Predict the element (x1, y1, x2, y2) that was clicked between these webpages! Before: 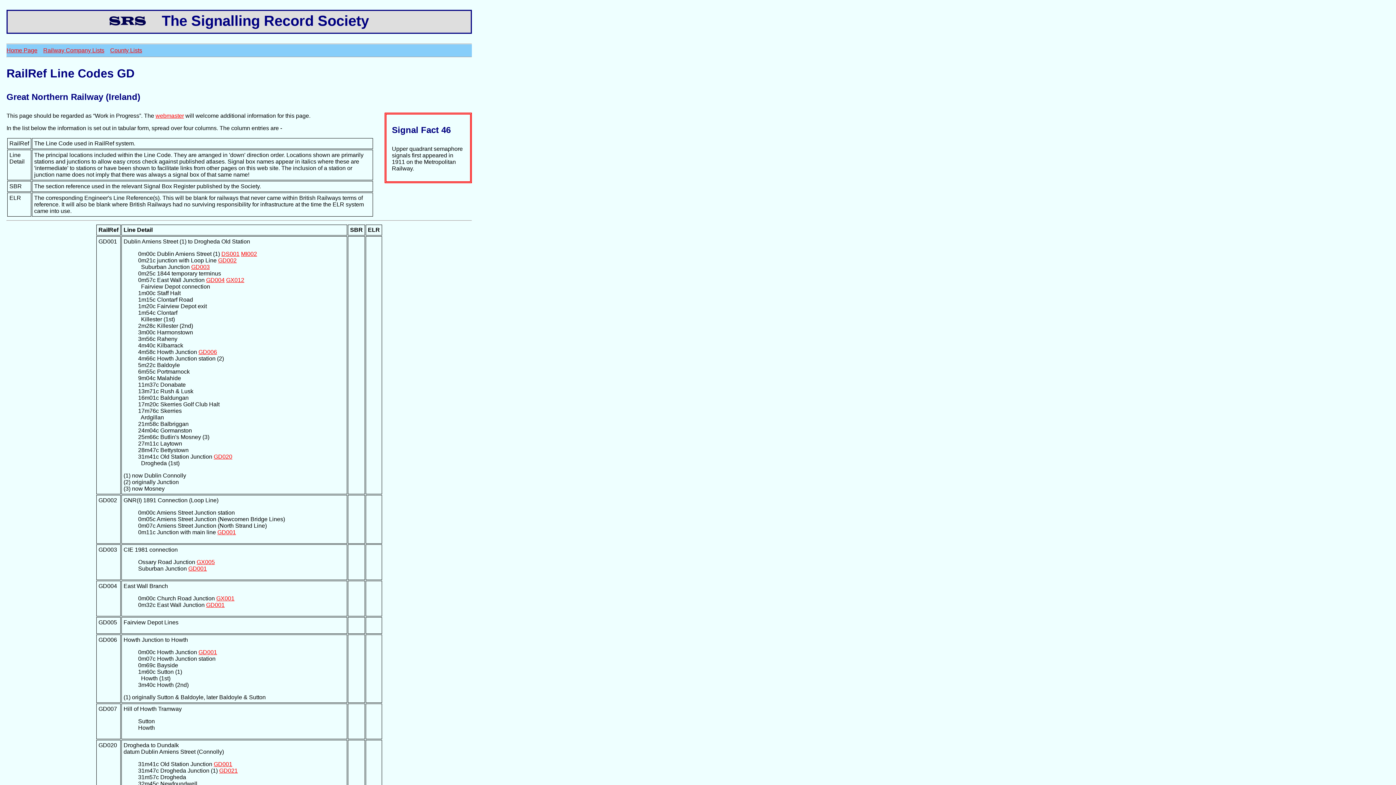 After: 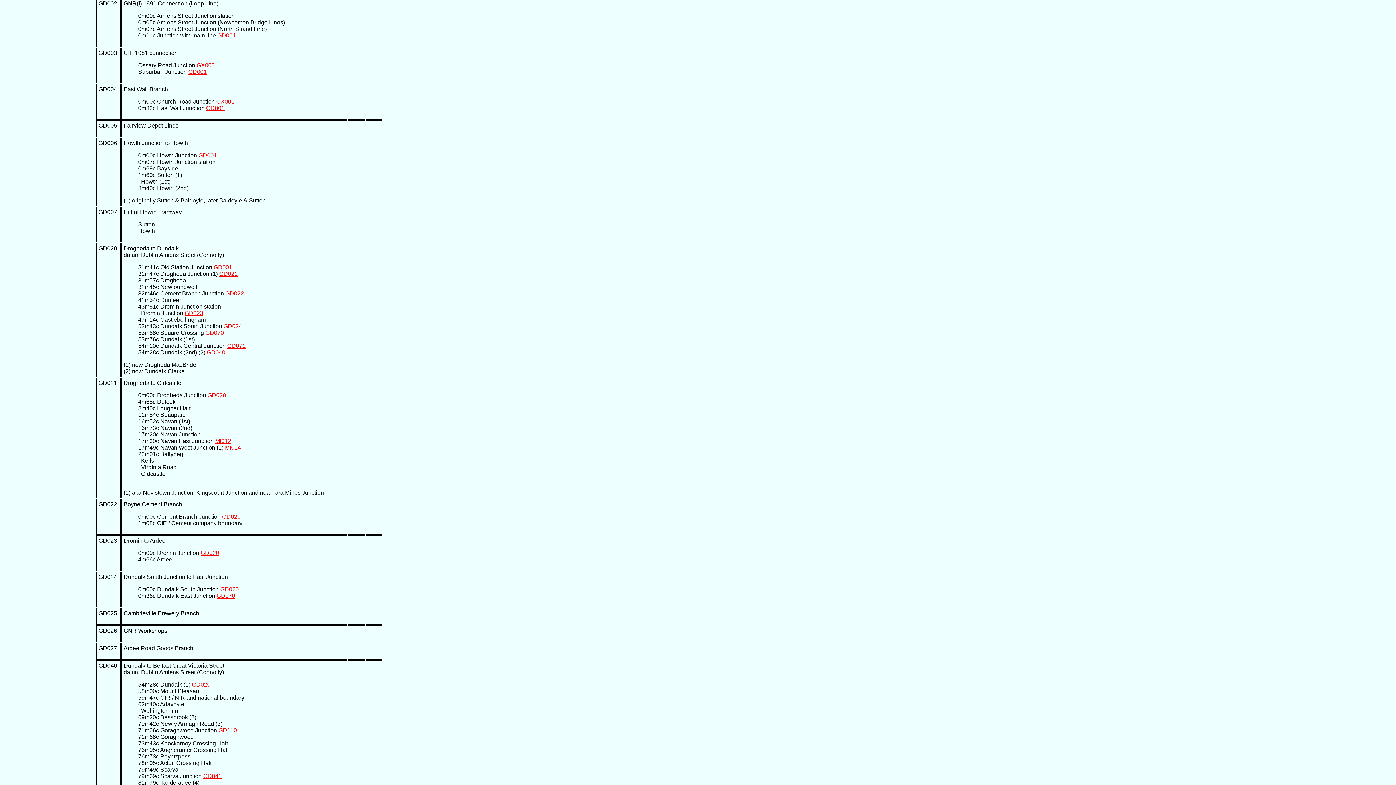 Action: label: GD002 bbox: (218, 257, 236, 263)